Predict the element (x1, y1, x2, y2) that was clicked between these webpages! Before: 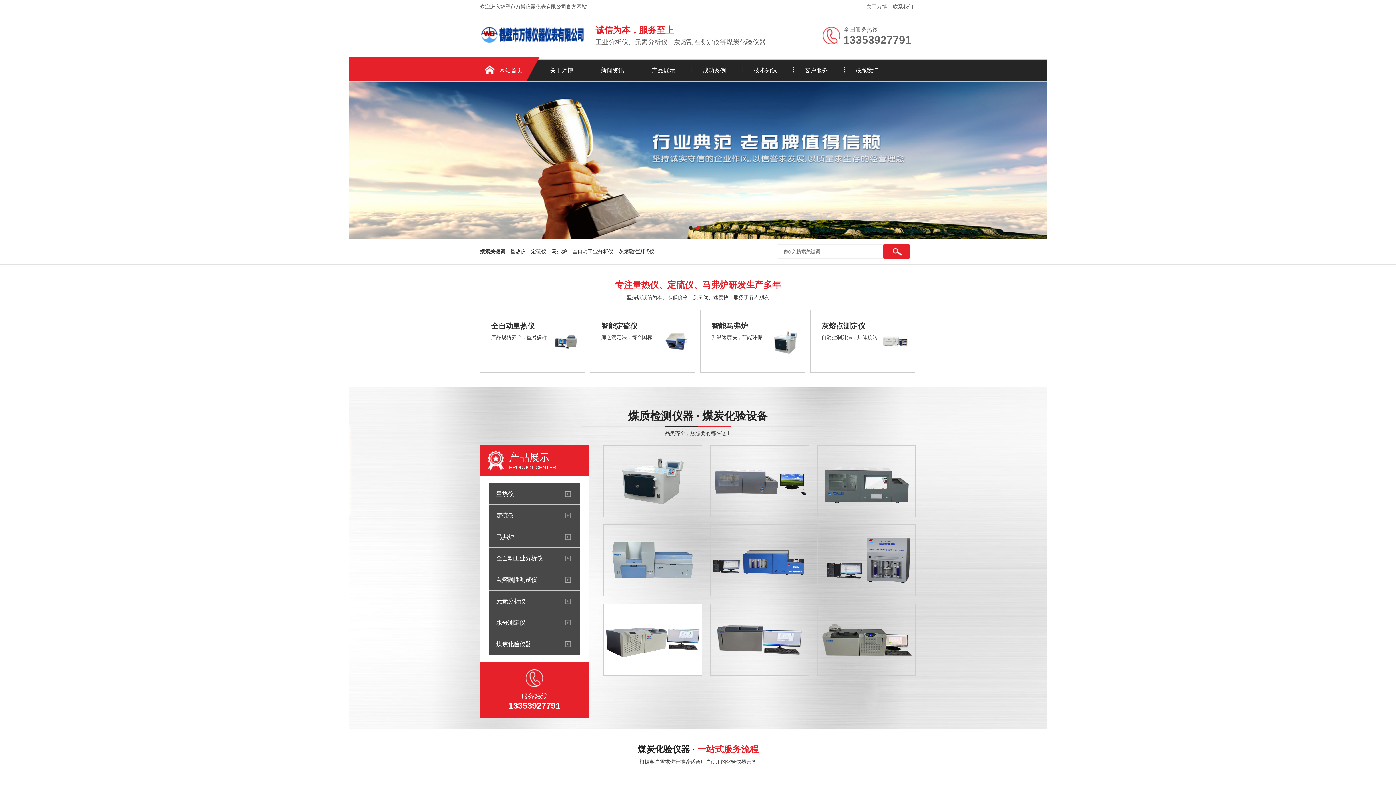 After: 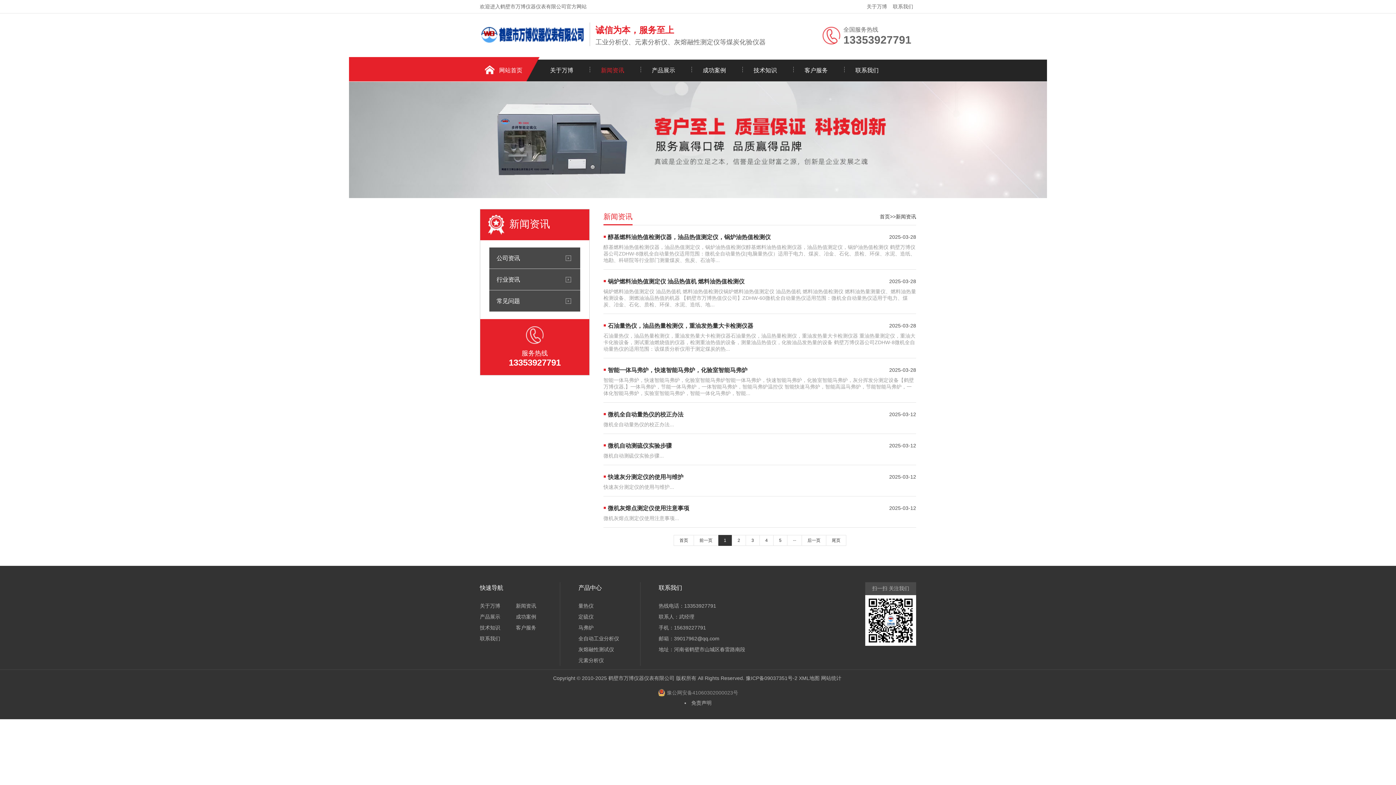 Action: bbox: (587, 59, 638, 81) label: 新闻资讯